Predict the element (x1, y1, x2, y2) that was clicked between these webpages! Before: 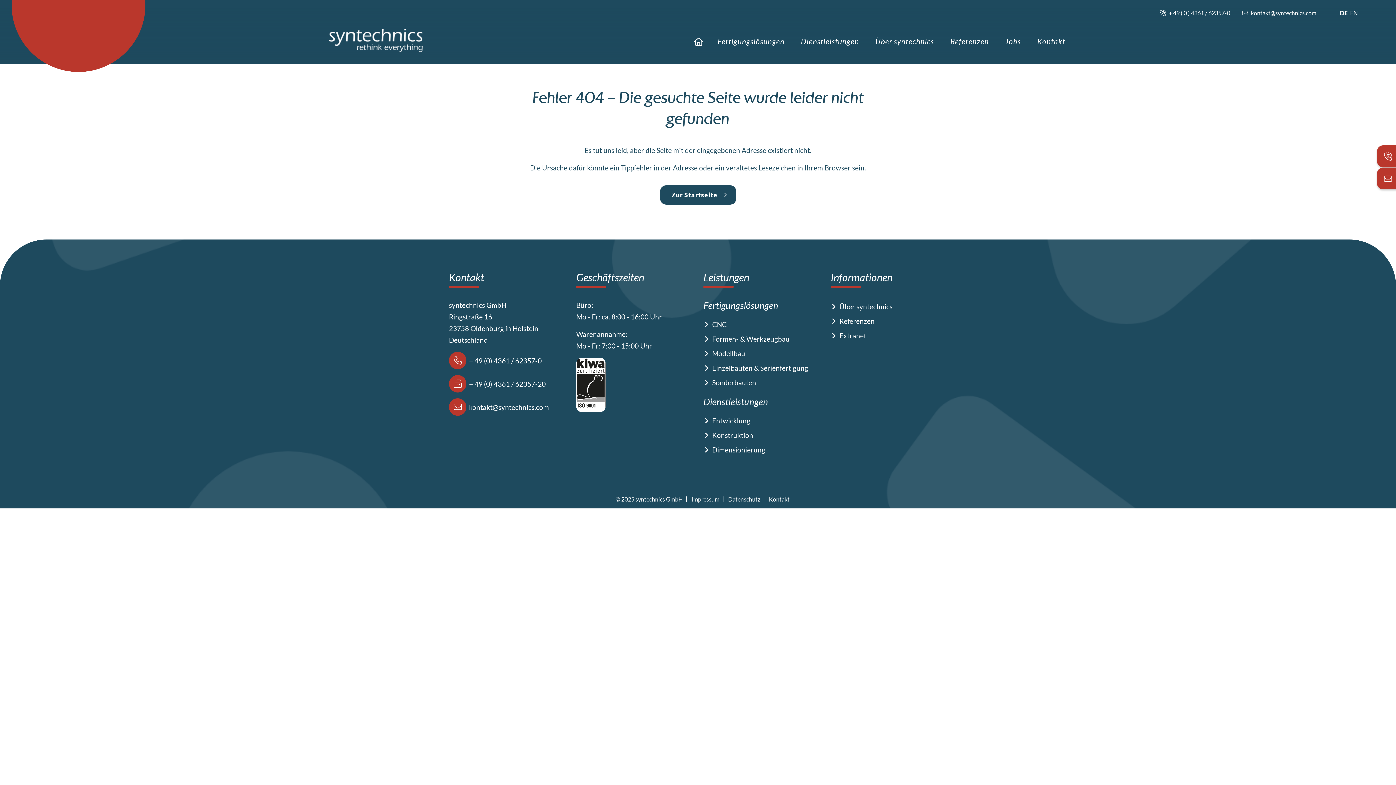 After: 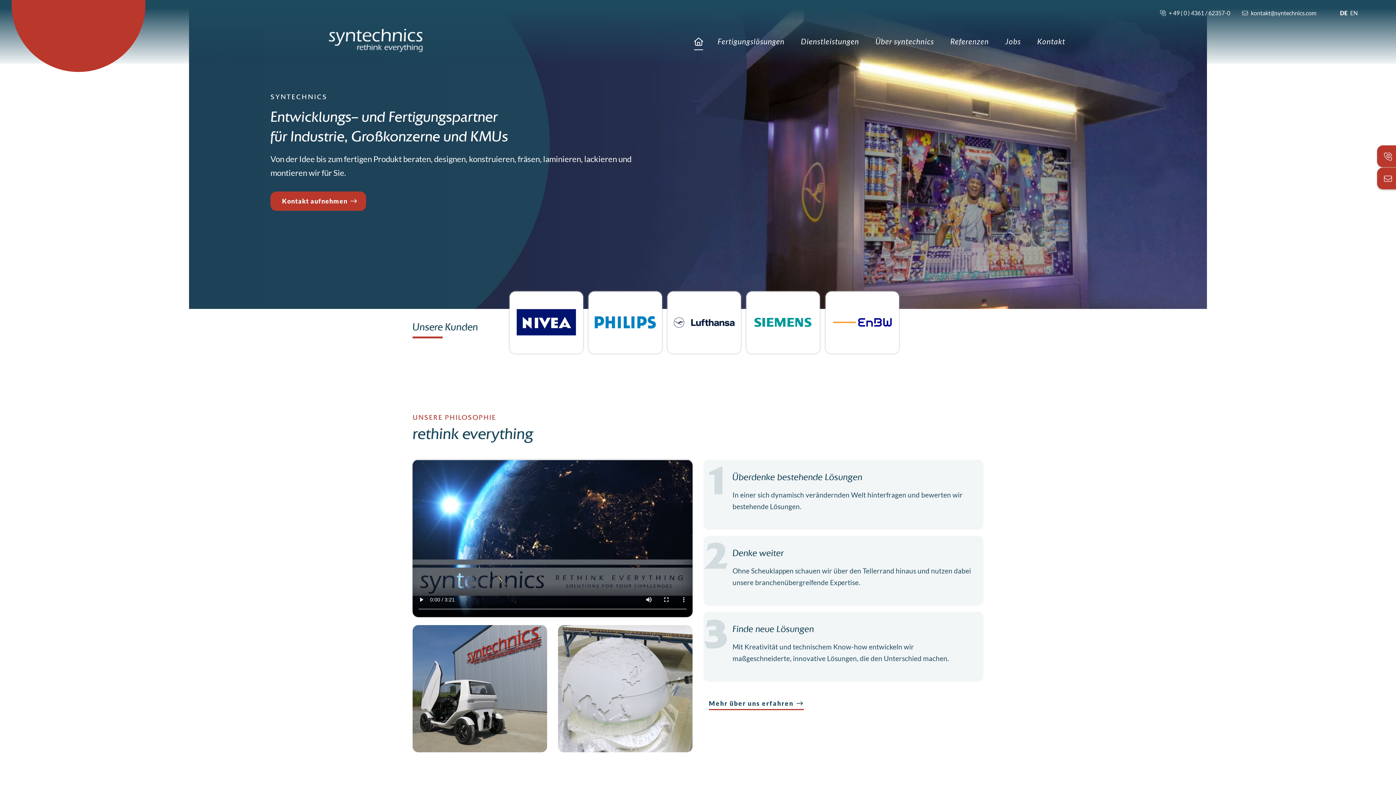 Action: bbox: (694, 34, 703, 48) label:  Startseite